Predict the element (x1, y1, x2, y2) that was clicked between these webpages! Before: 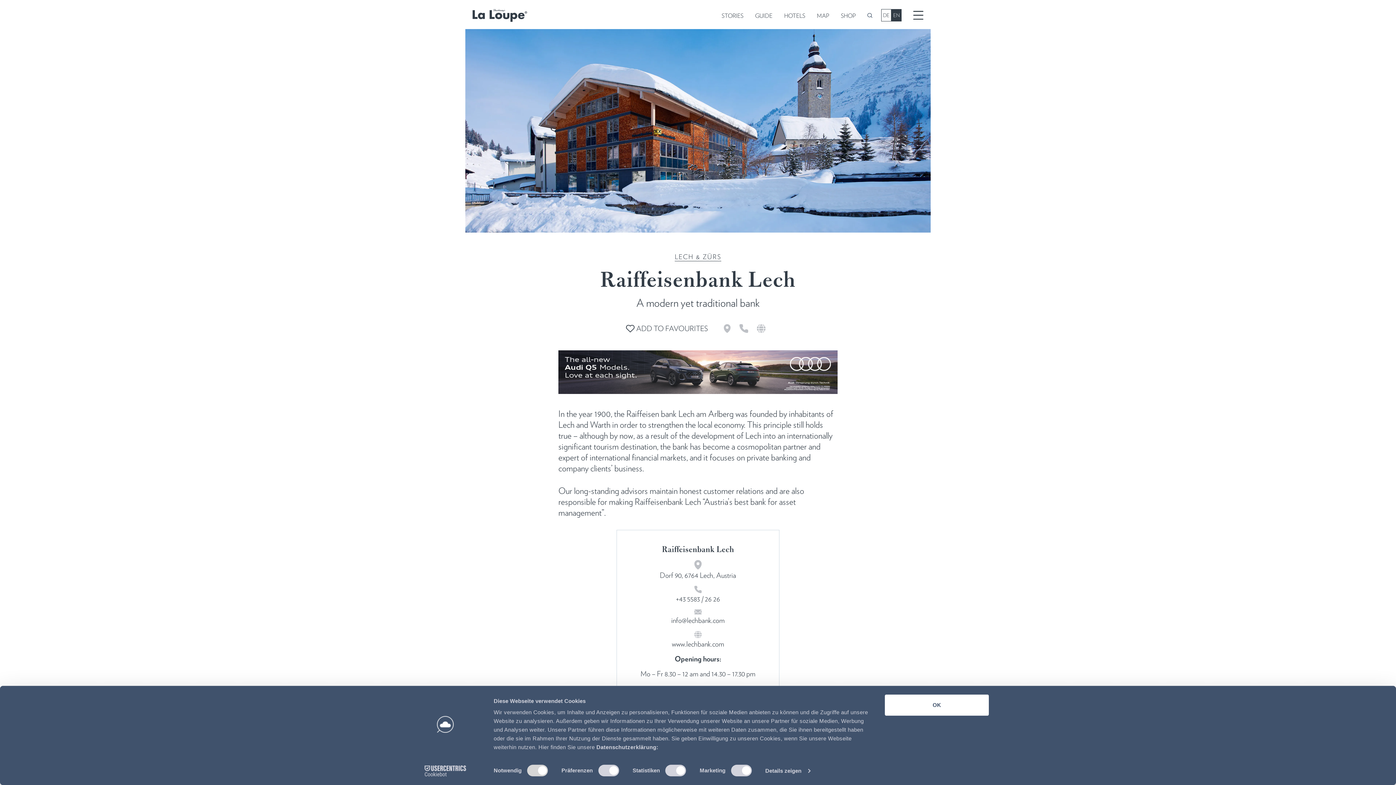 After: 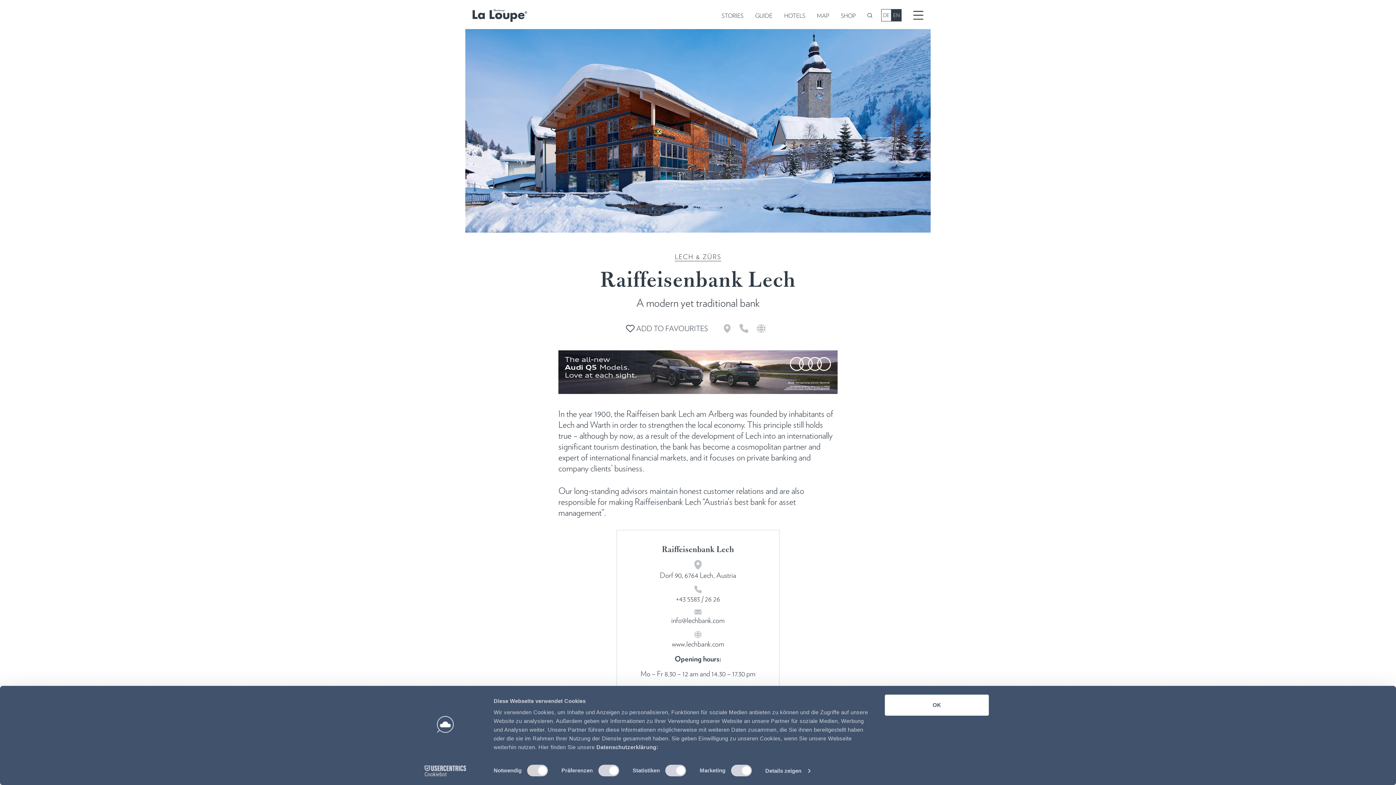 Action: label: Cookiebot - opens in a new window bbox: (413, 765, 477, 776)